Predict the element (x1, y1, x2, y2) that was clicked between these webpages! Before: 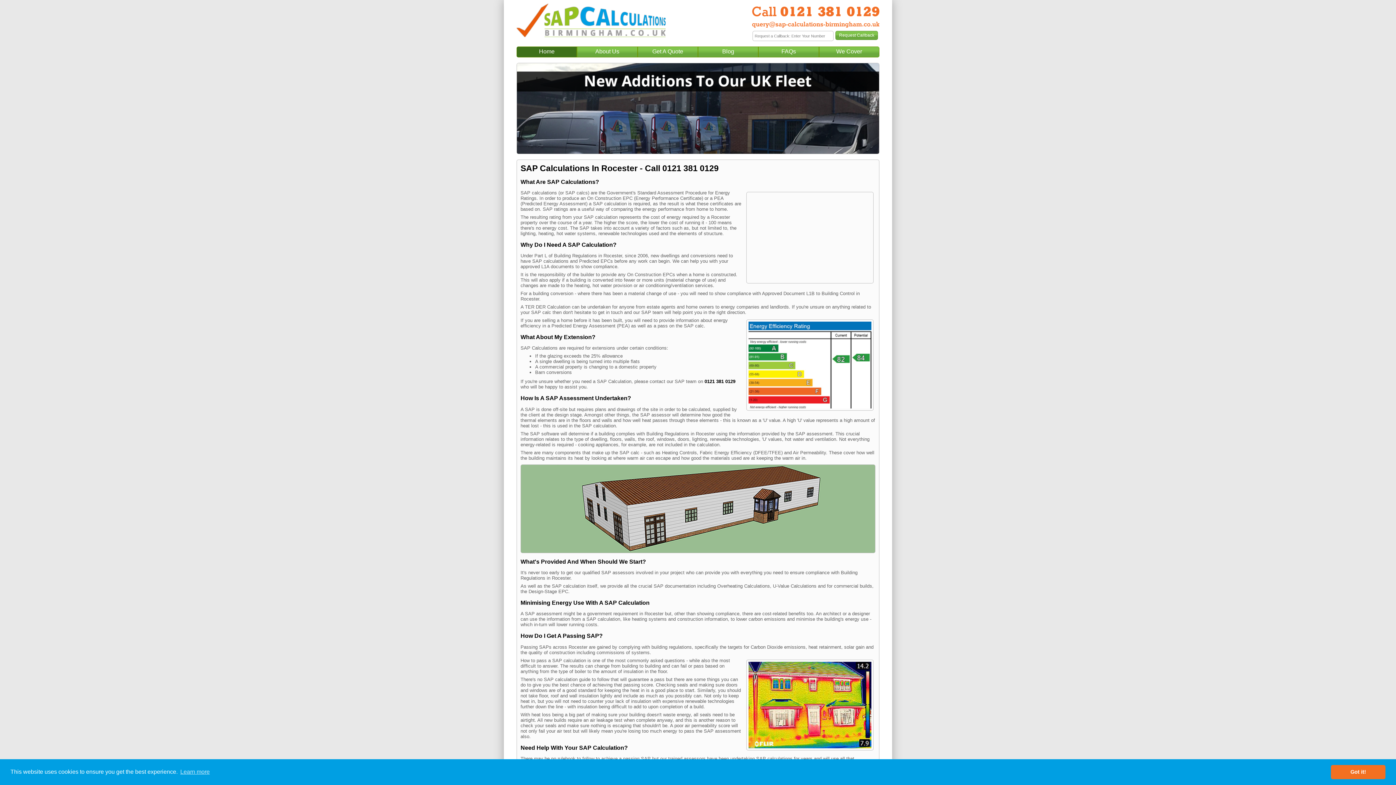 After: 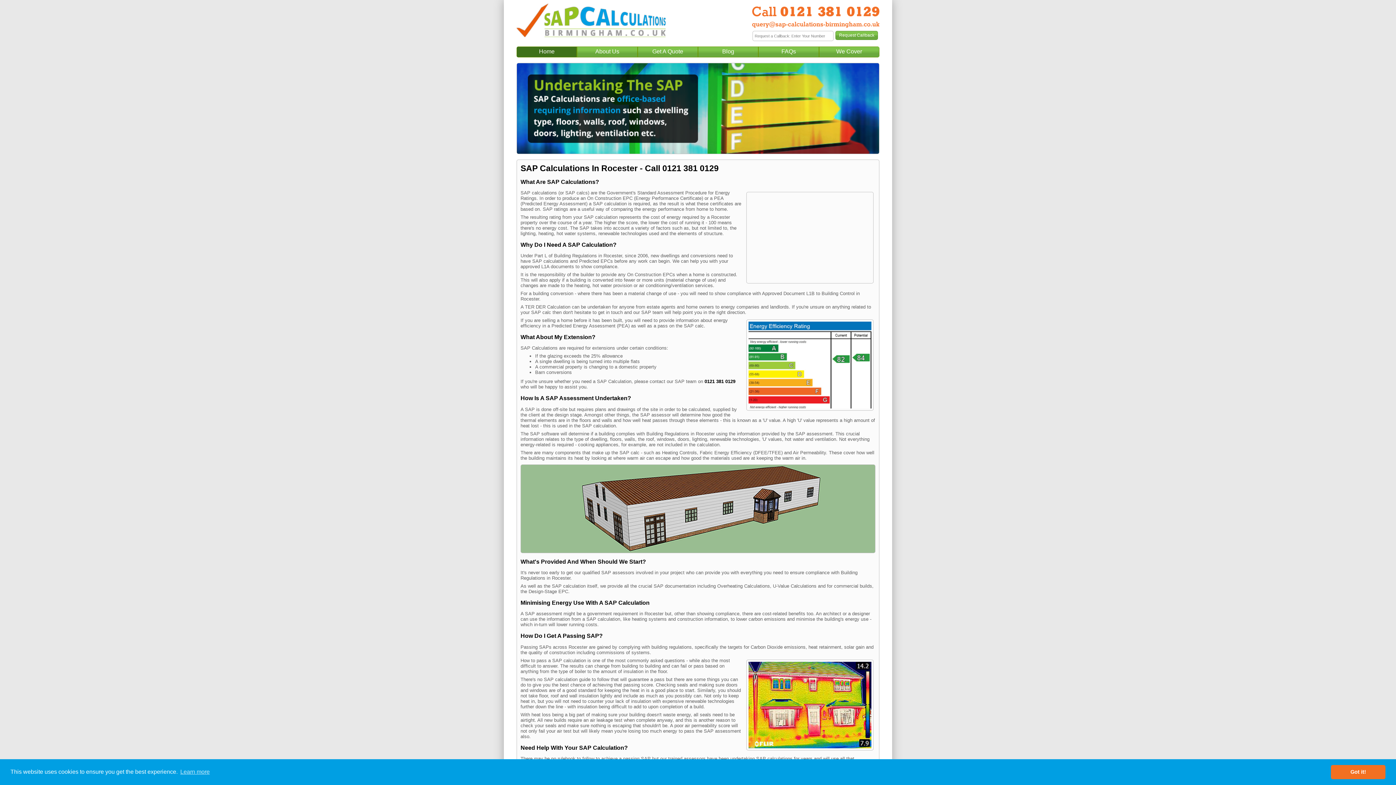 Action: bbox: (752, 18, 879, 24)